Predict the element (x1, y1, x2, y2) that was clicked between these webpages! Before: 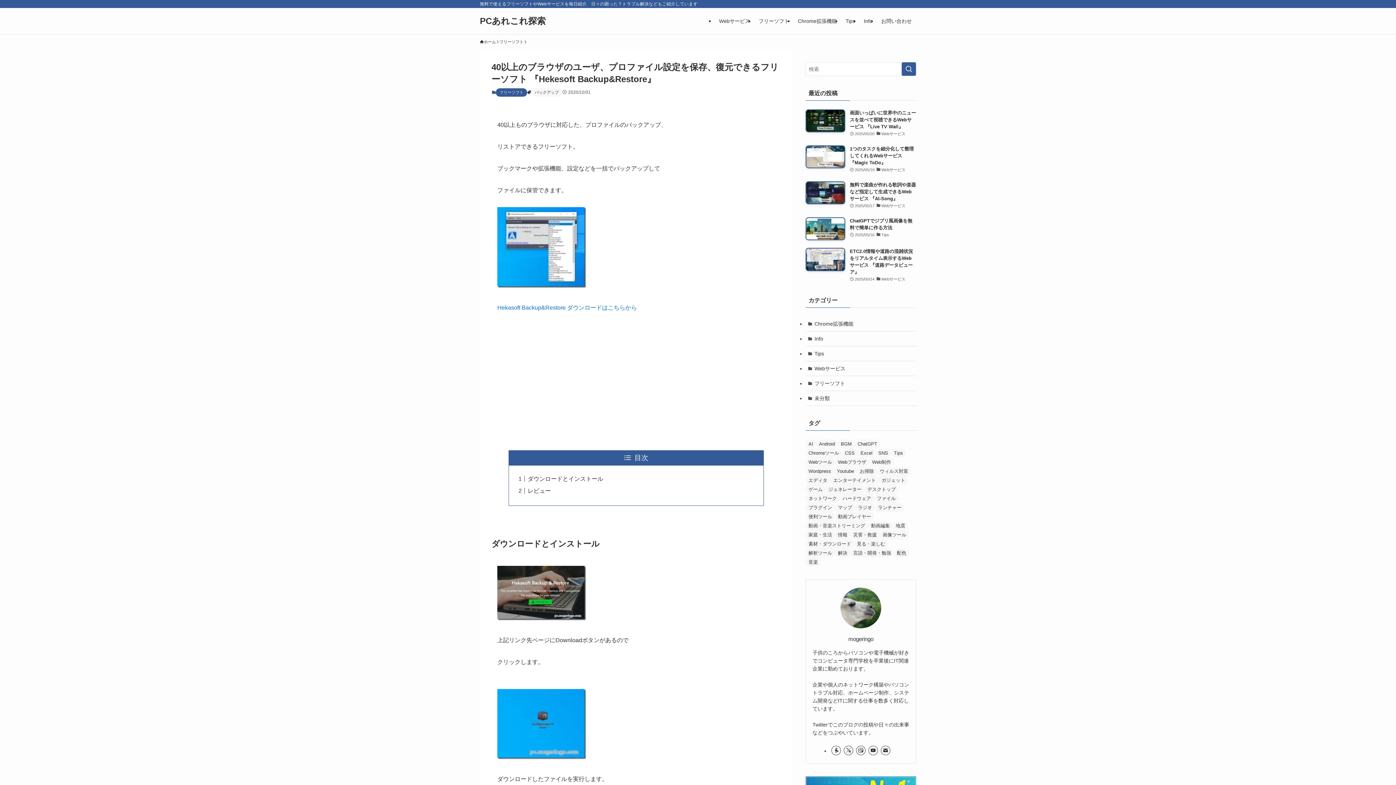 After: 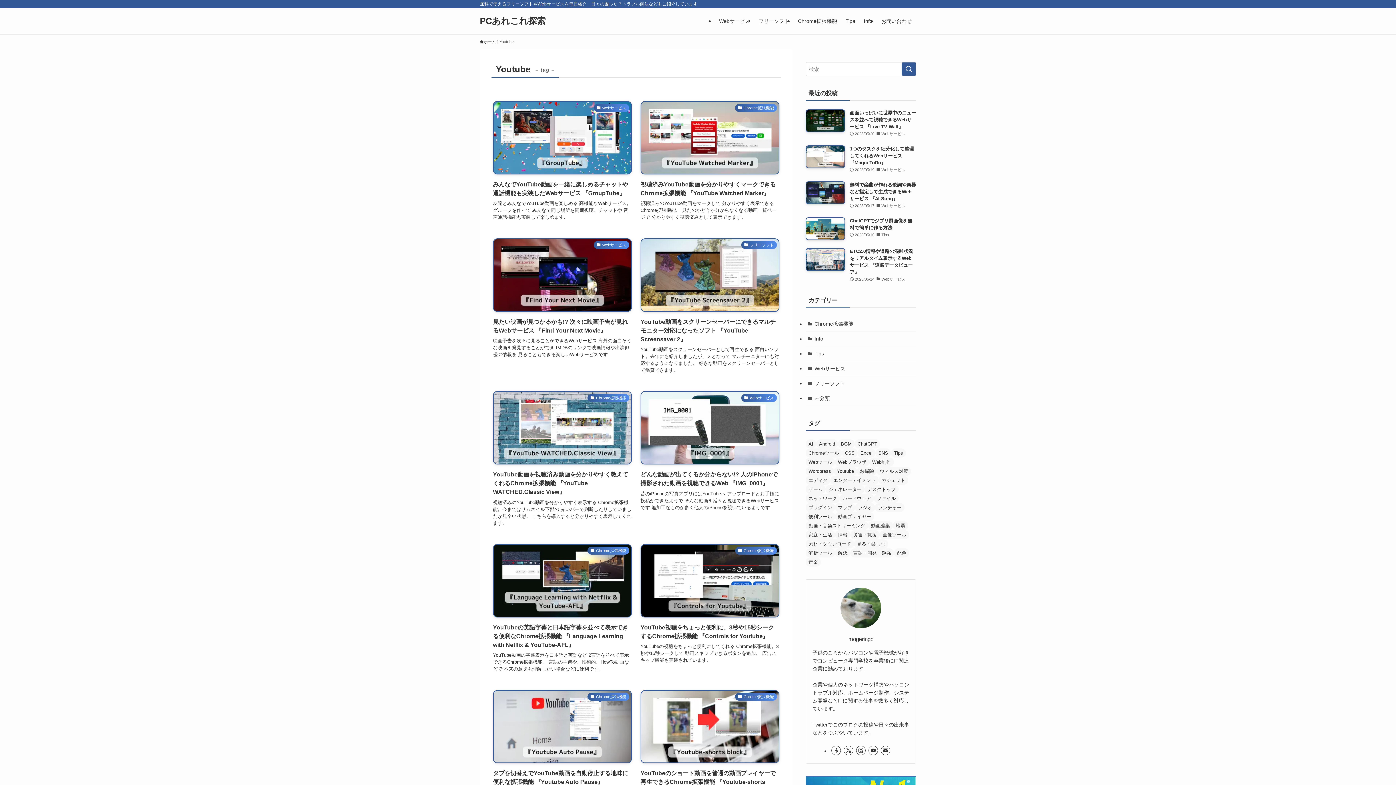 Action: label: Youtube (62個の項目) bbox: (834, 467, 857, 476)